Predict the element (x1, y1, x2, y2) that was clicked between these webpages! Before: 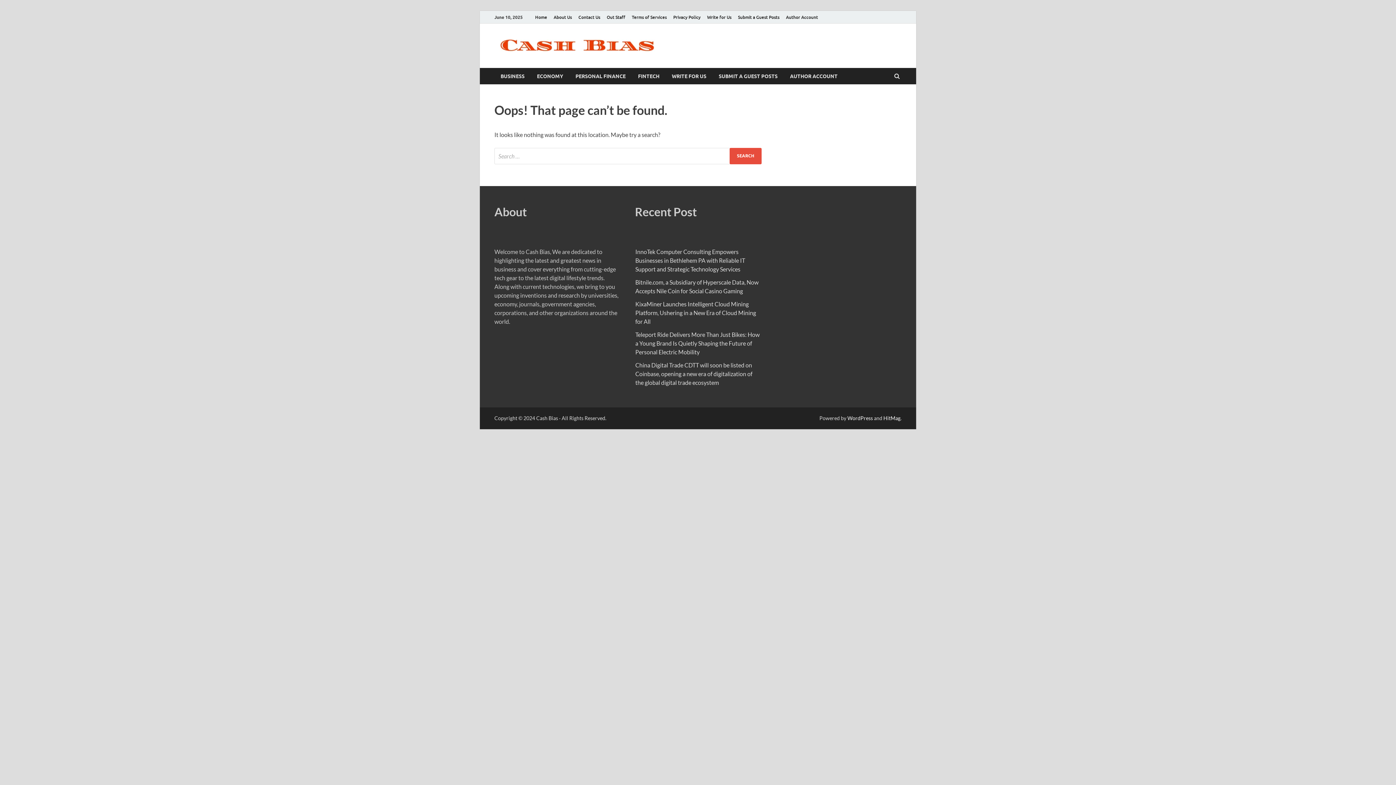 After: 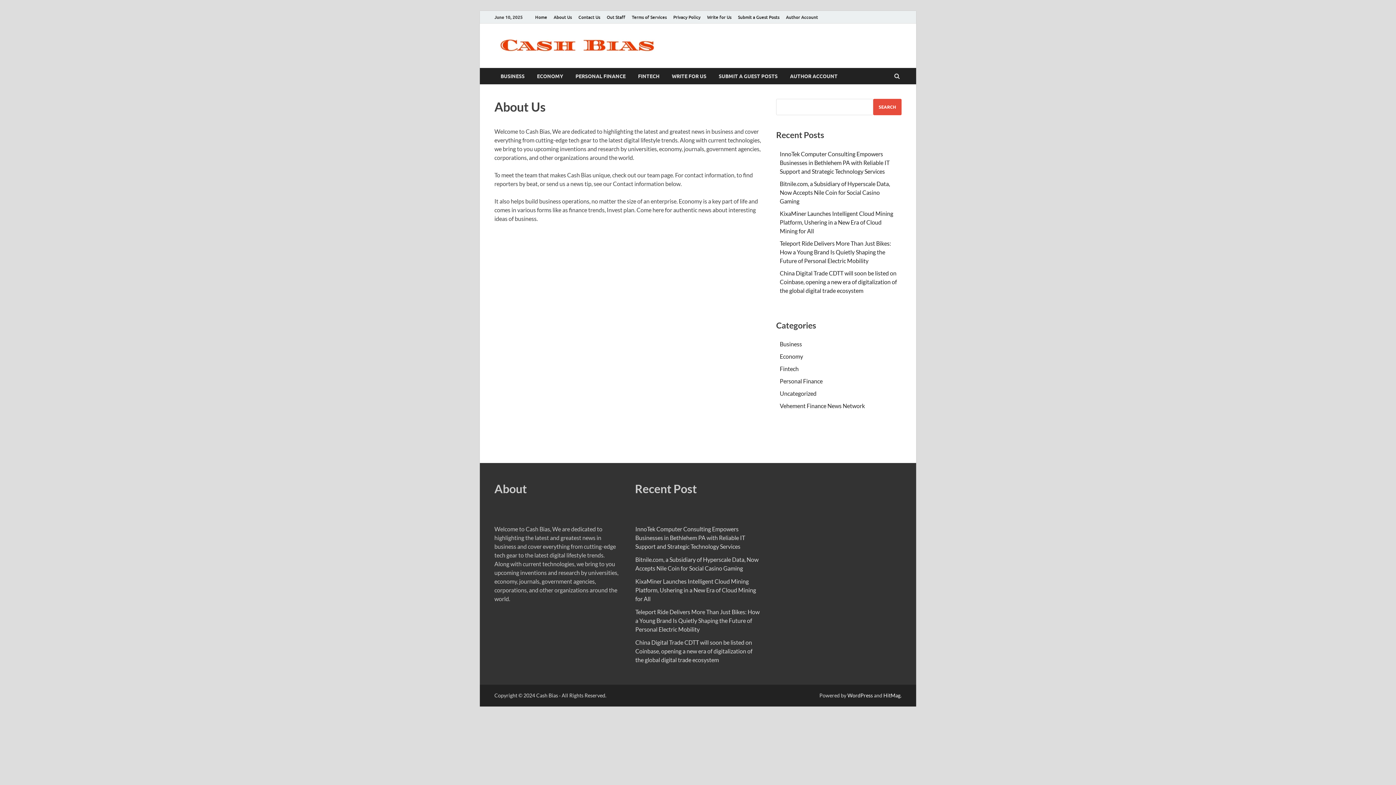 Action: label: About Us bbox: (550, 10, 575, 23)